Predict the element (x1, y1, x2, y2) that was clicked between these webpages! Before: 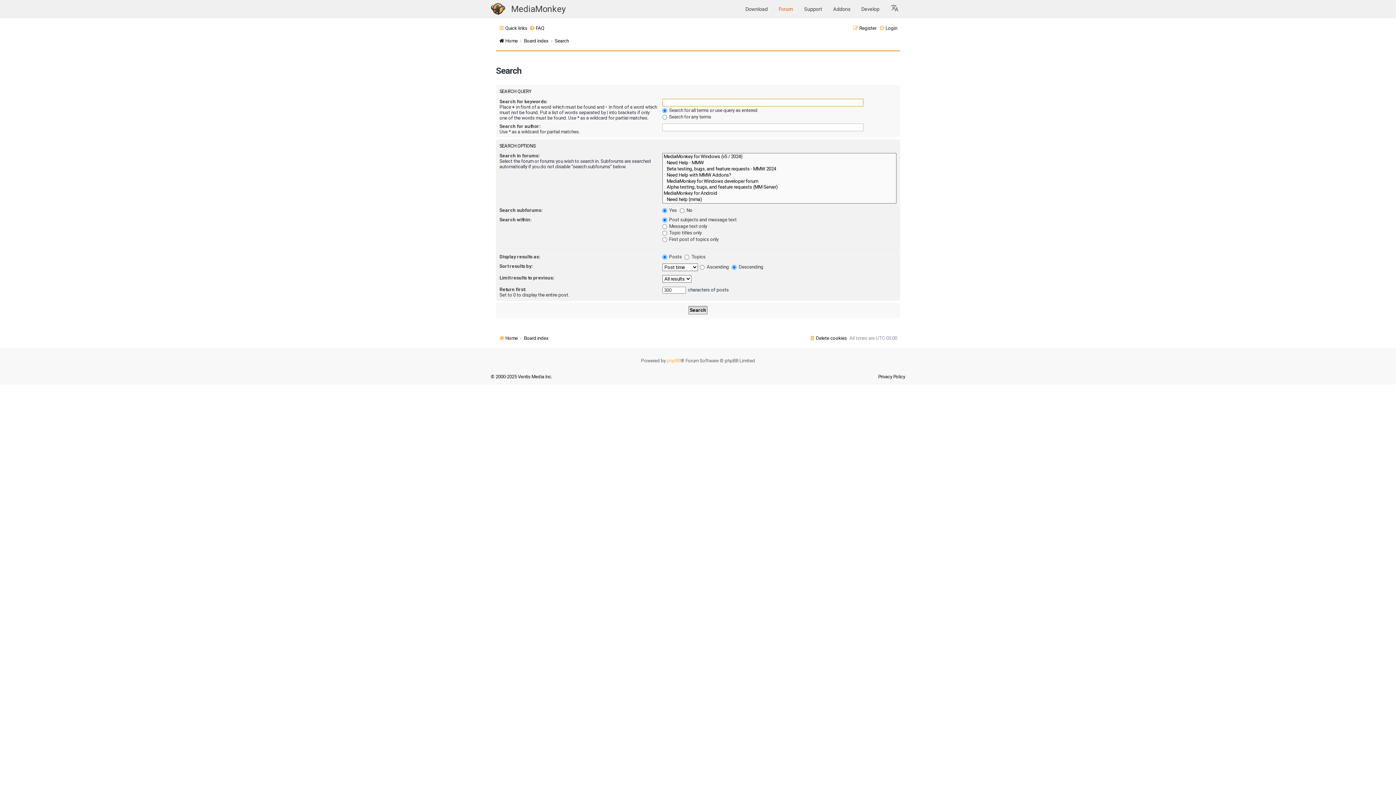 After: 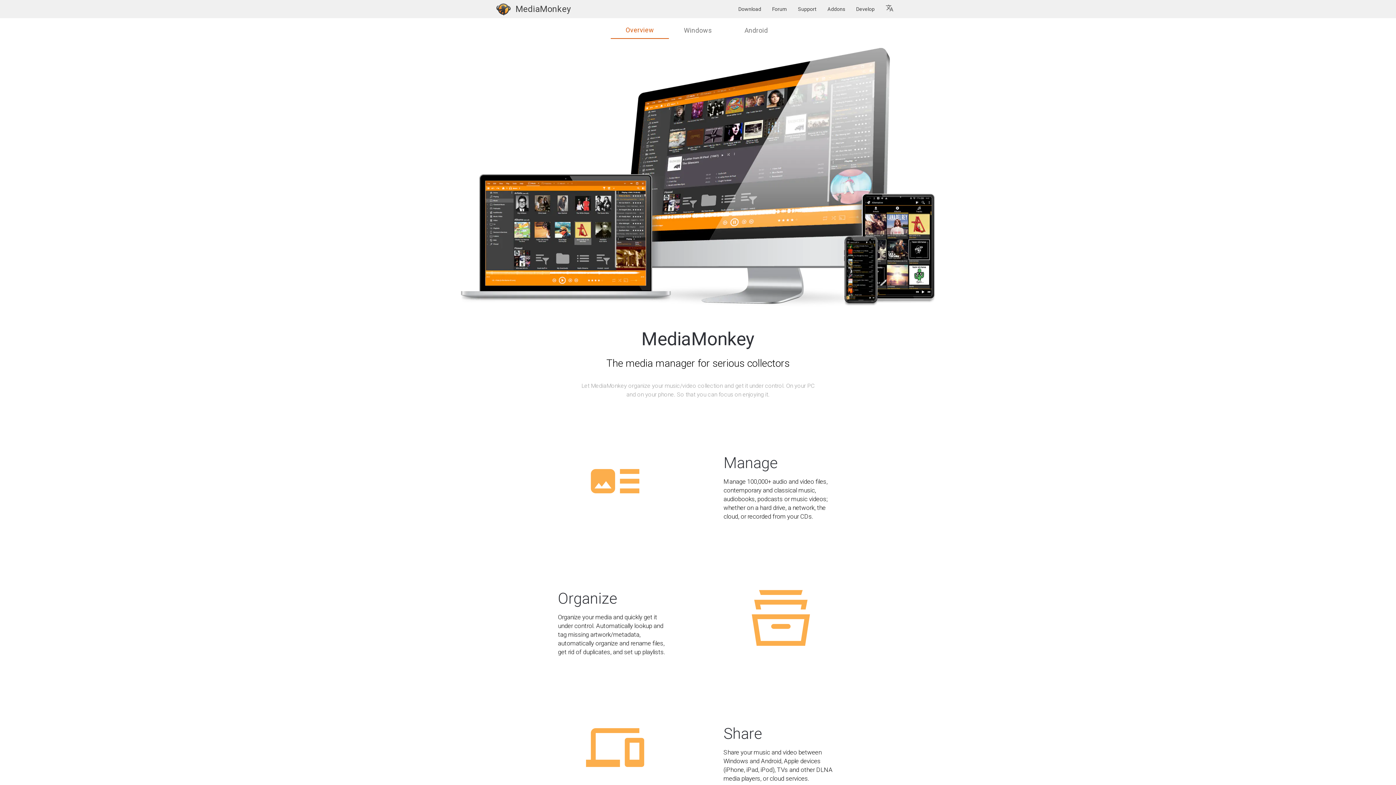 Action: bbox: (490, 3, 505, 15) label: MediaMonkey home page